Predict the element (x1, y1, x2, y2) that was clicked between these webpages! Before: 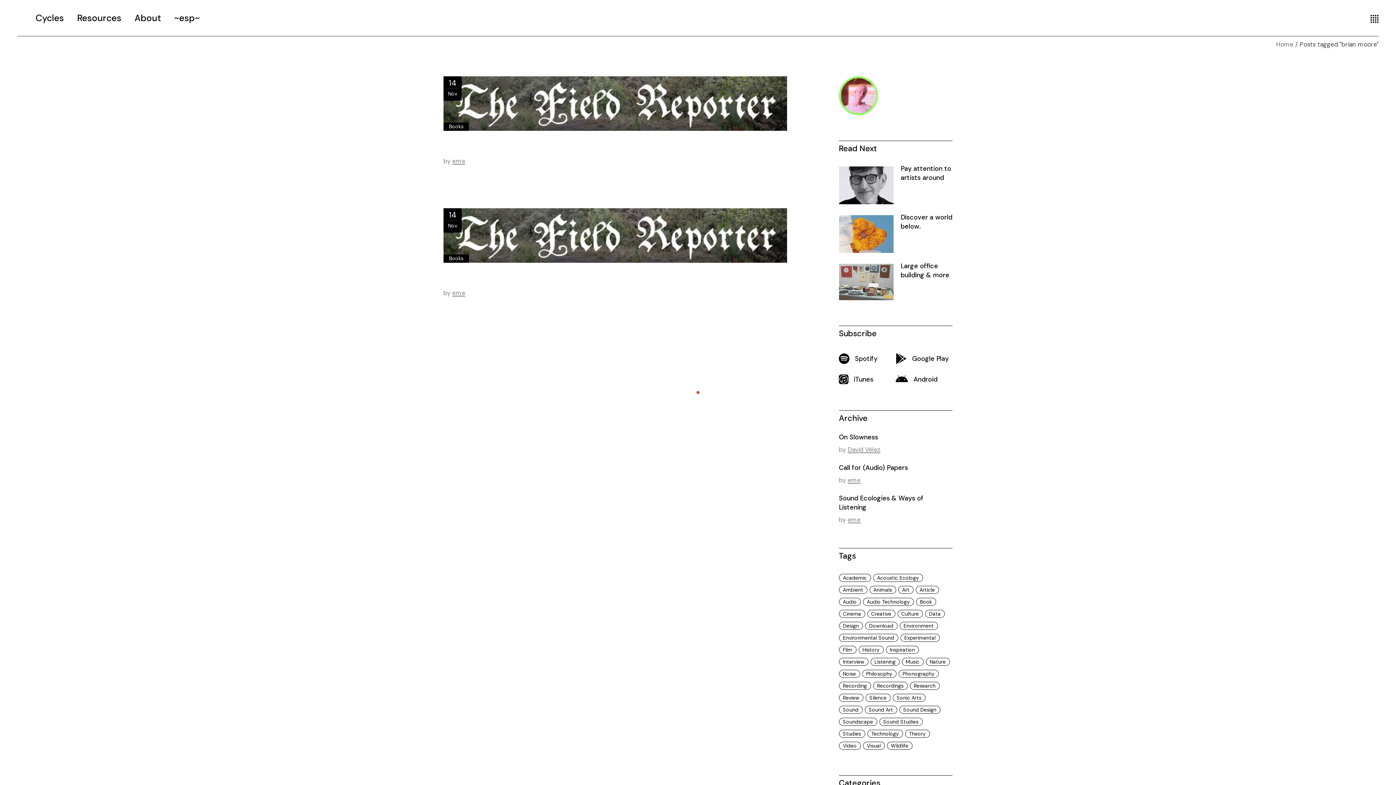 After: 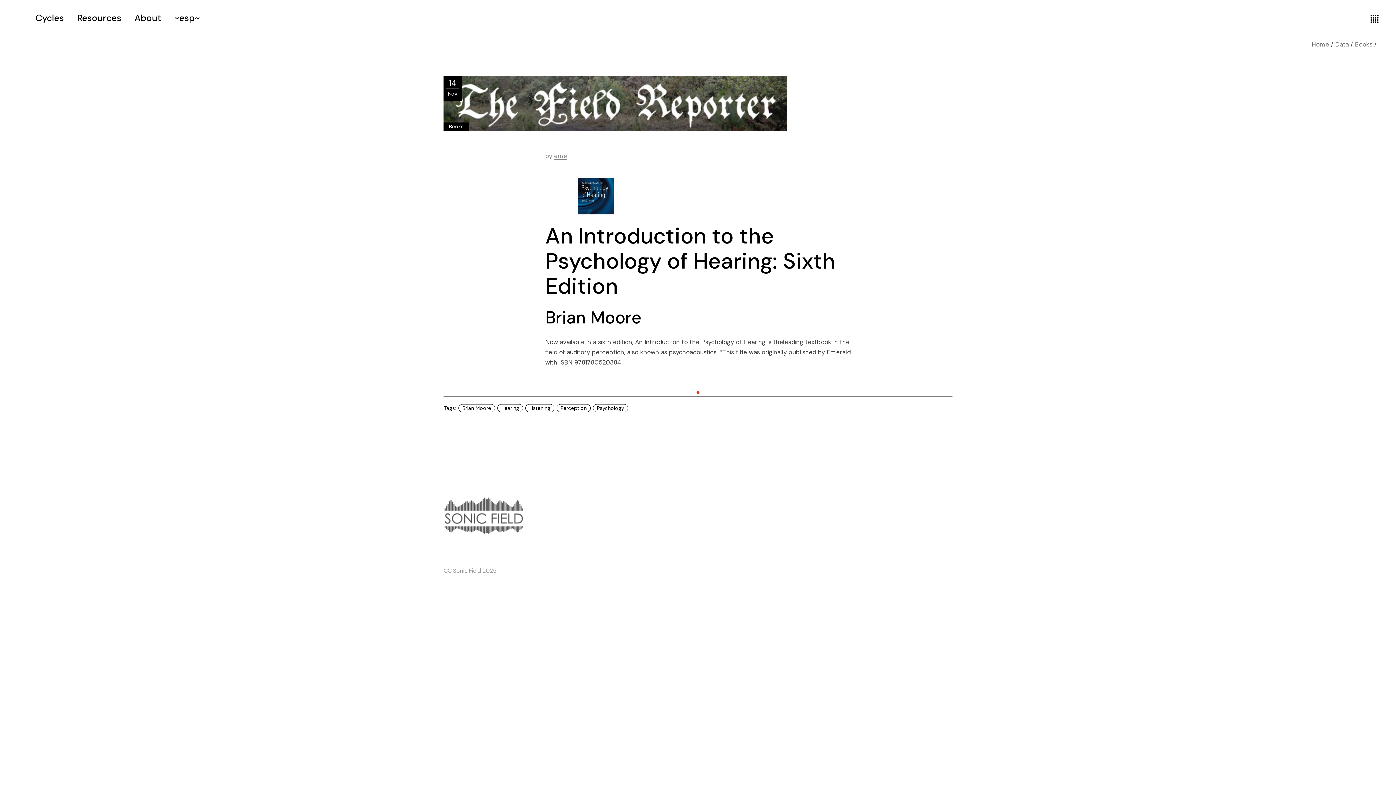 Action: bbox: (443, 208, 461, 232) label: 14
Nov